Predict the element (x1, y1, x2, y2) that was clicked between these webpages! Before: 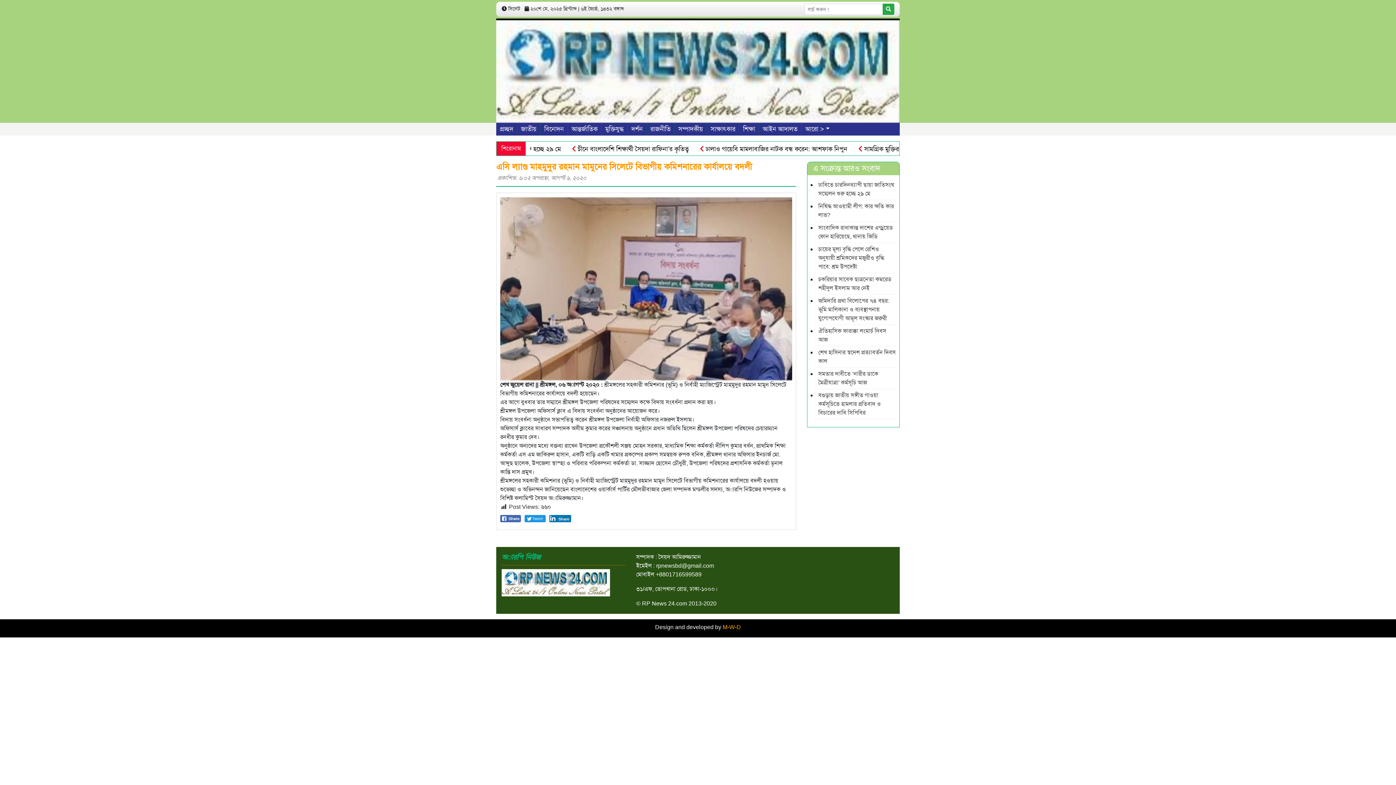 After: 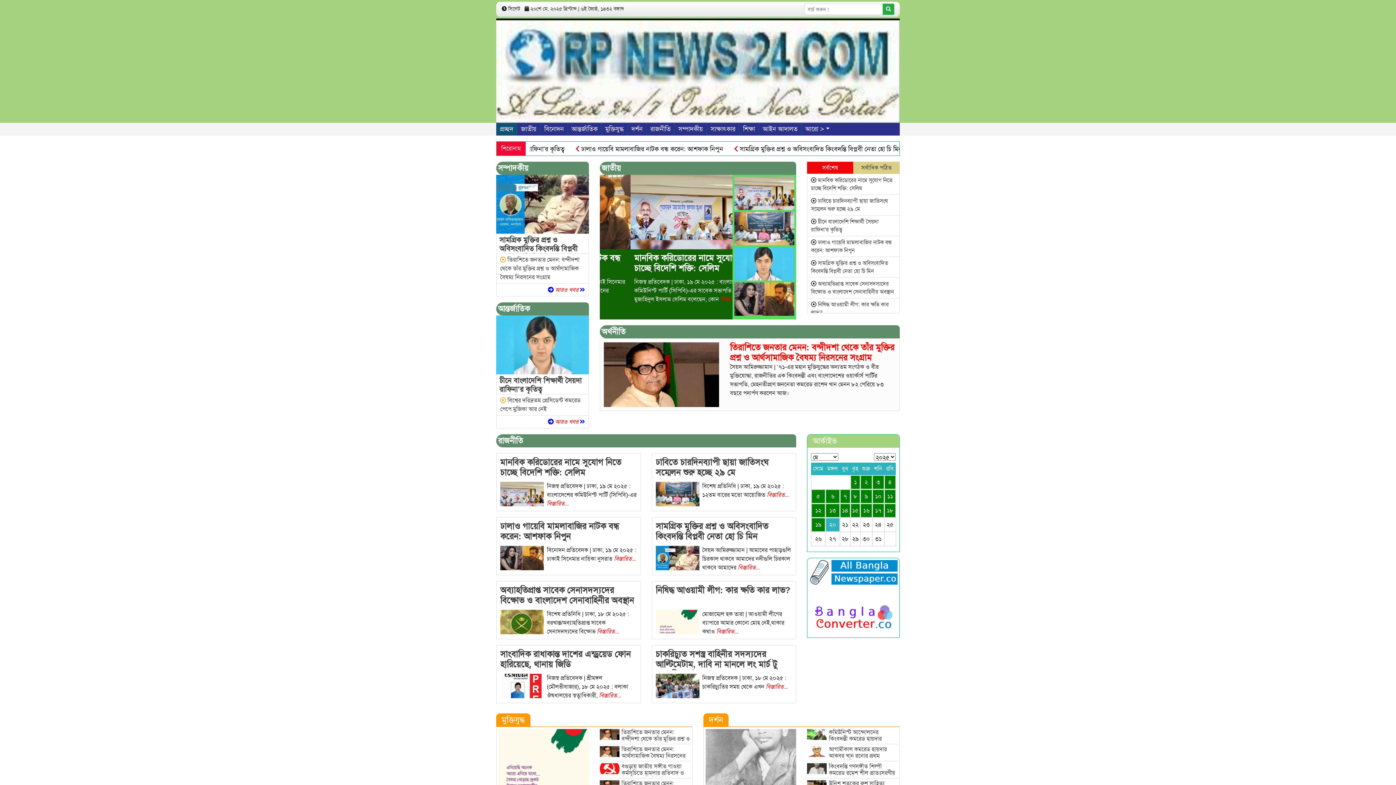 Action: bbox: (496, 67, 900, 73)